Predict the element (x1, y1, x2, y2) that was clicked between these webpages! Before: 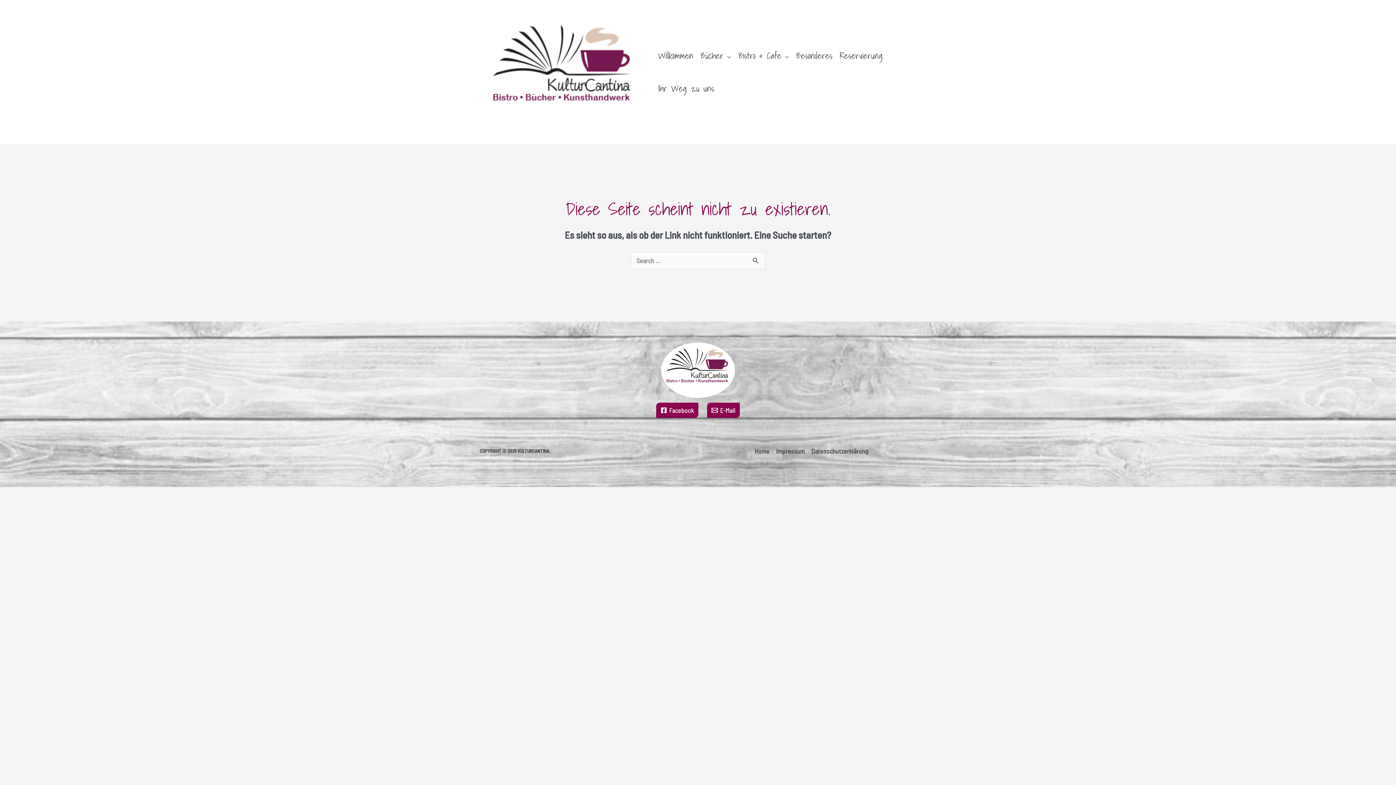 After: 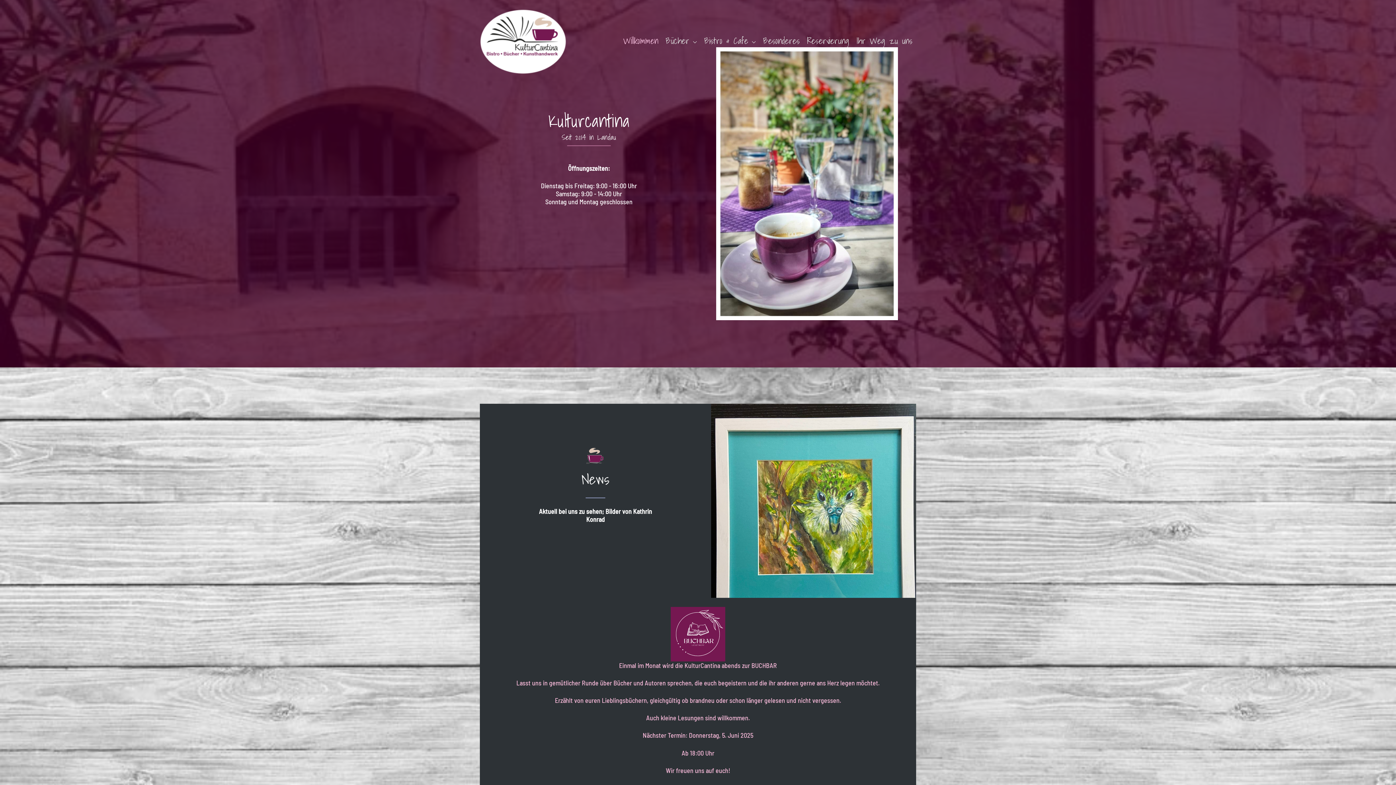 Action: bbox: (480, 67, 647, 75)